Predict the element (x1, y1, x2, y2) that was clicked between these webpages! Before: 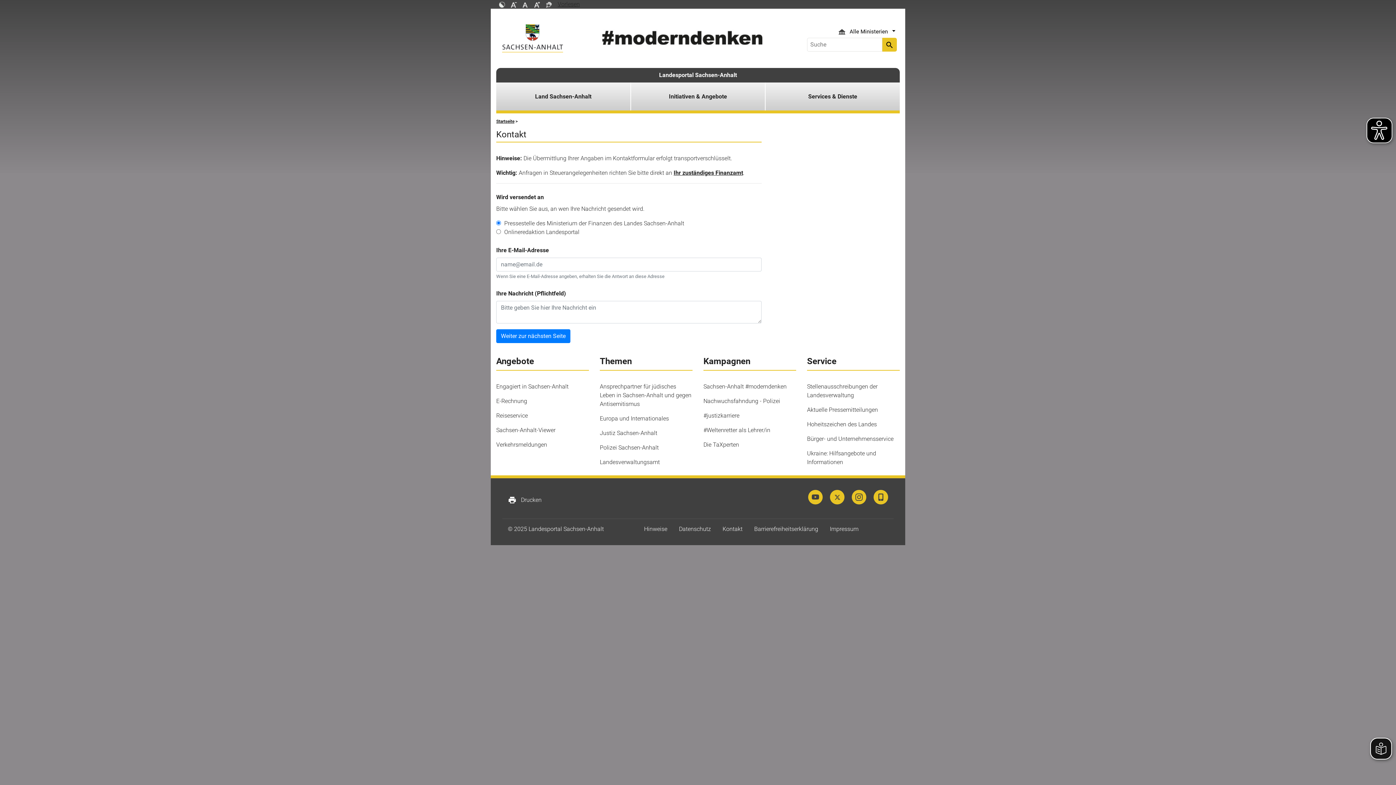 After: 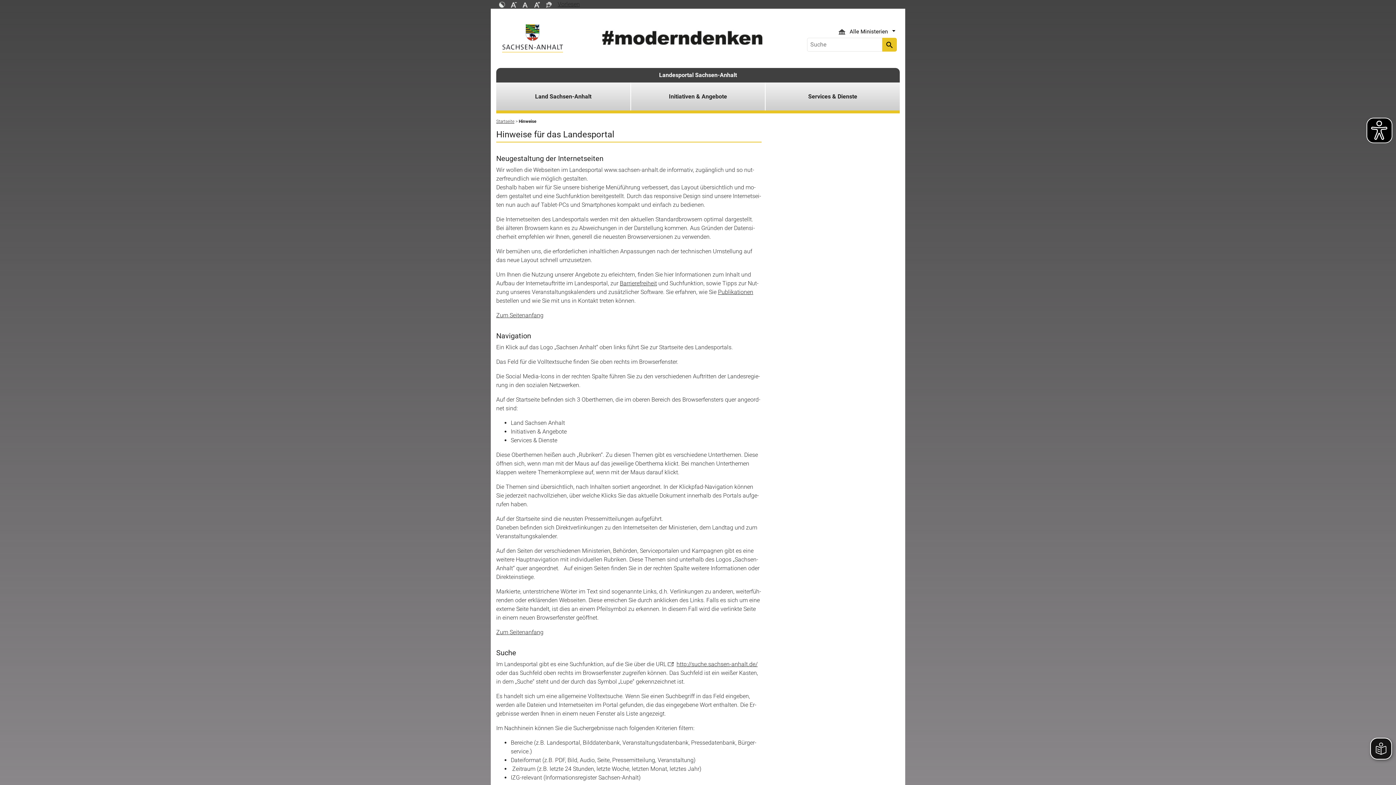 Action: bbox: (638, 523, 673, 535) label: Hinweise